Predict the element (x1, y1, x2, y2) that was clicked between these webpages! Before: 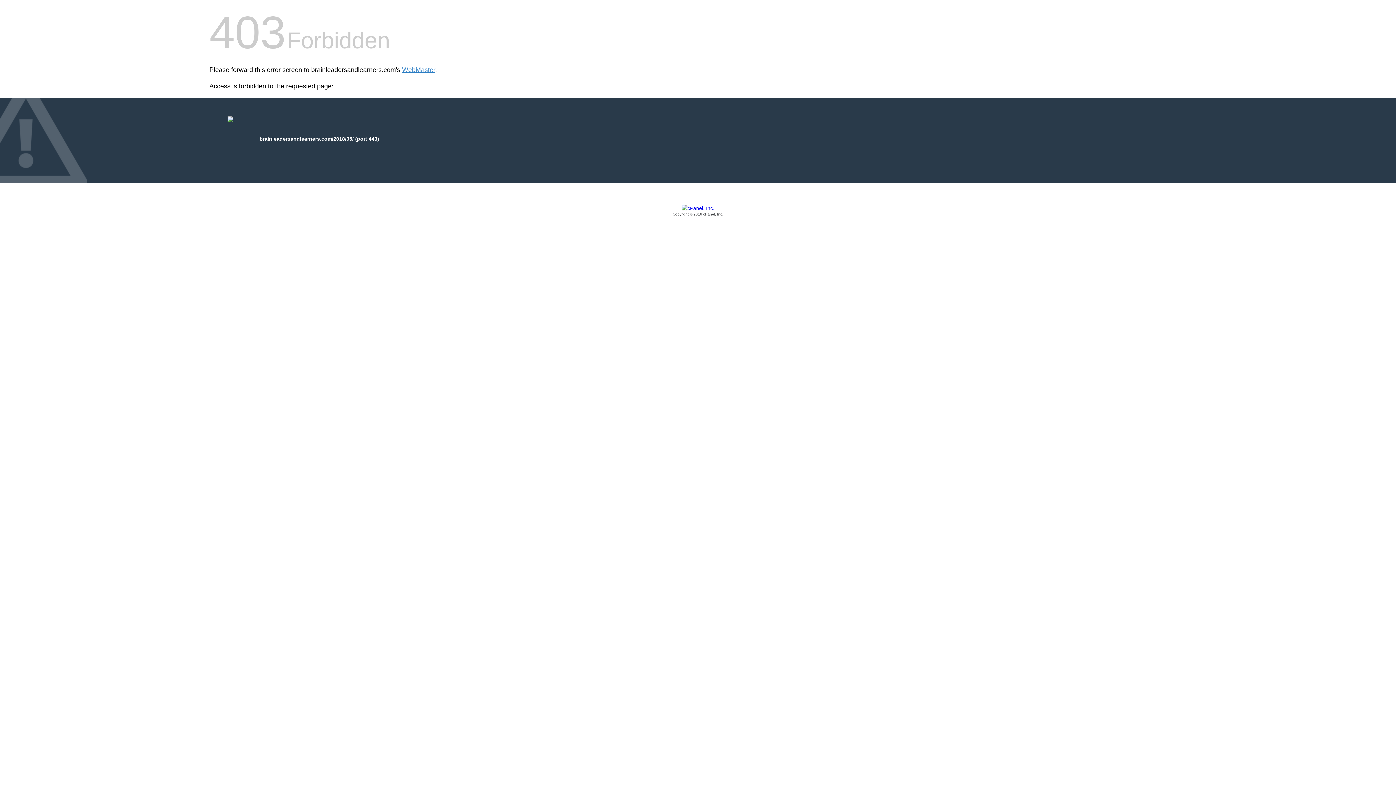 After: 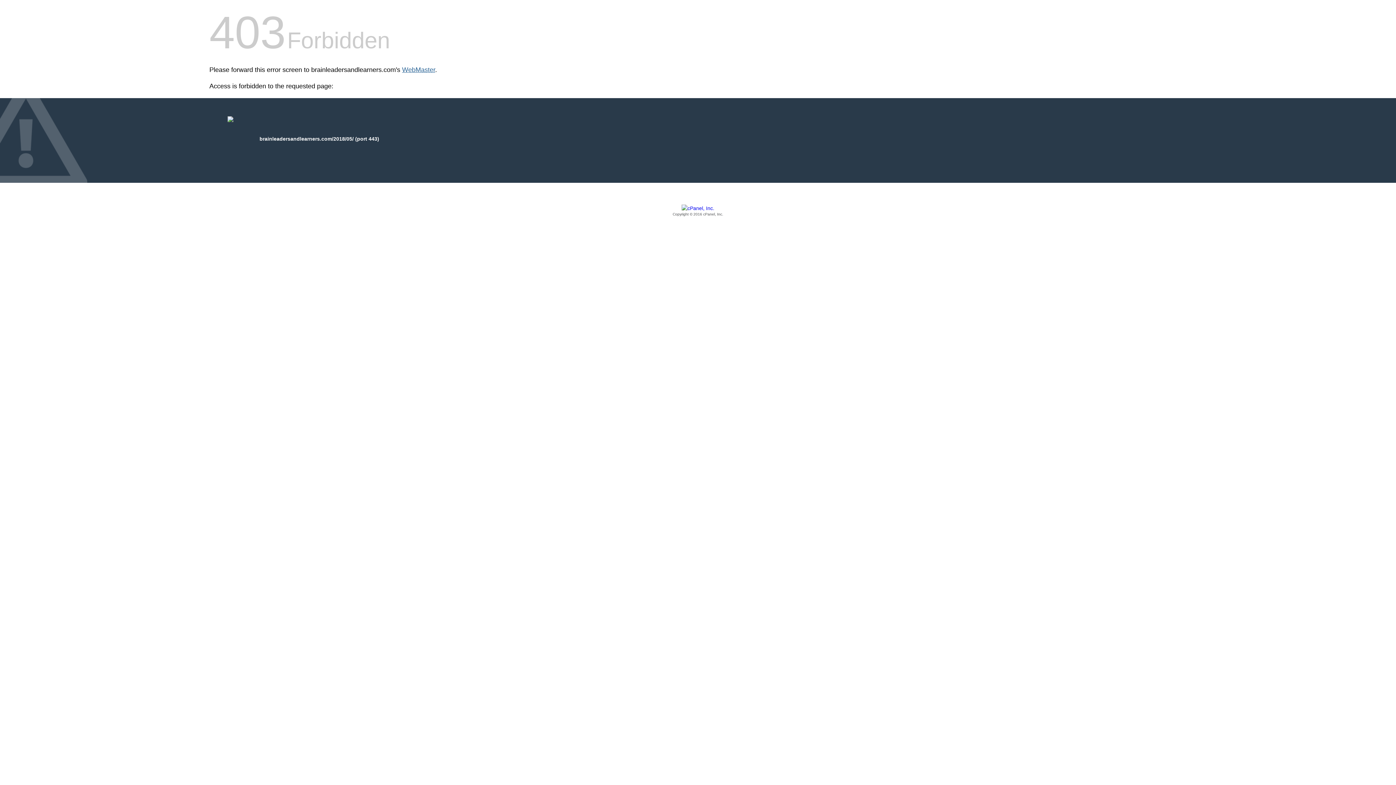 Action: bbox: (402, 66, 435, 73) label: WebMaster